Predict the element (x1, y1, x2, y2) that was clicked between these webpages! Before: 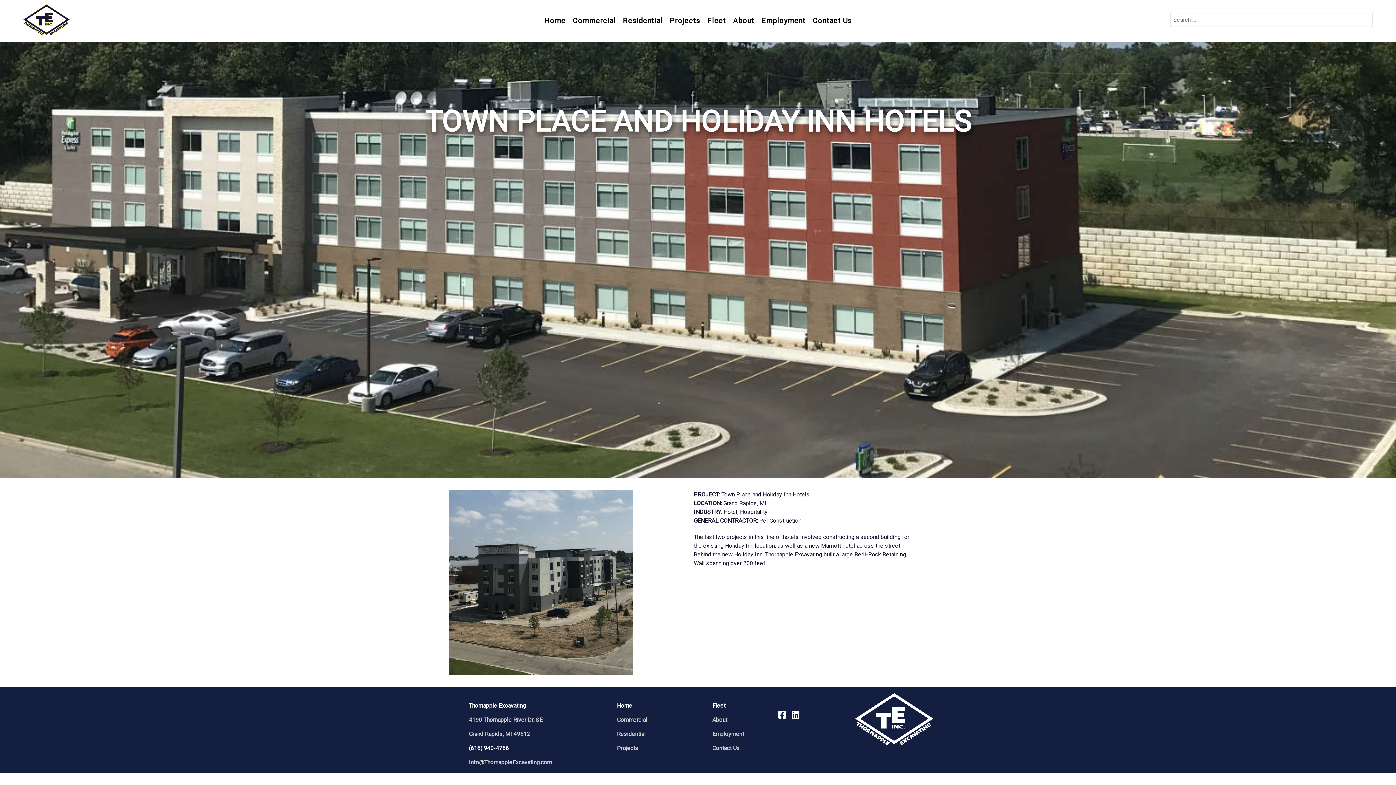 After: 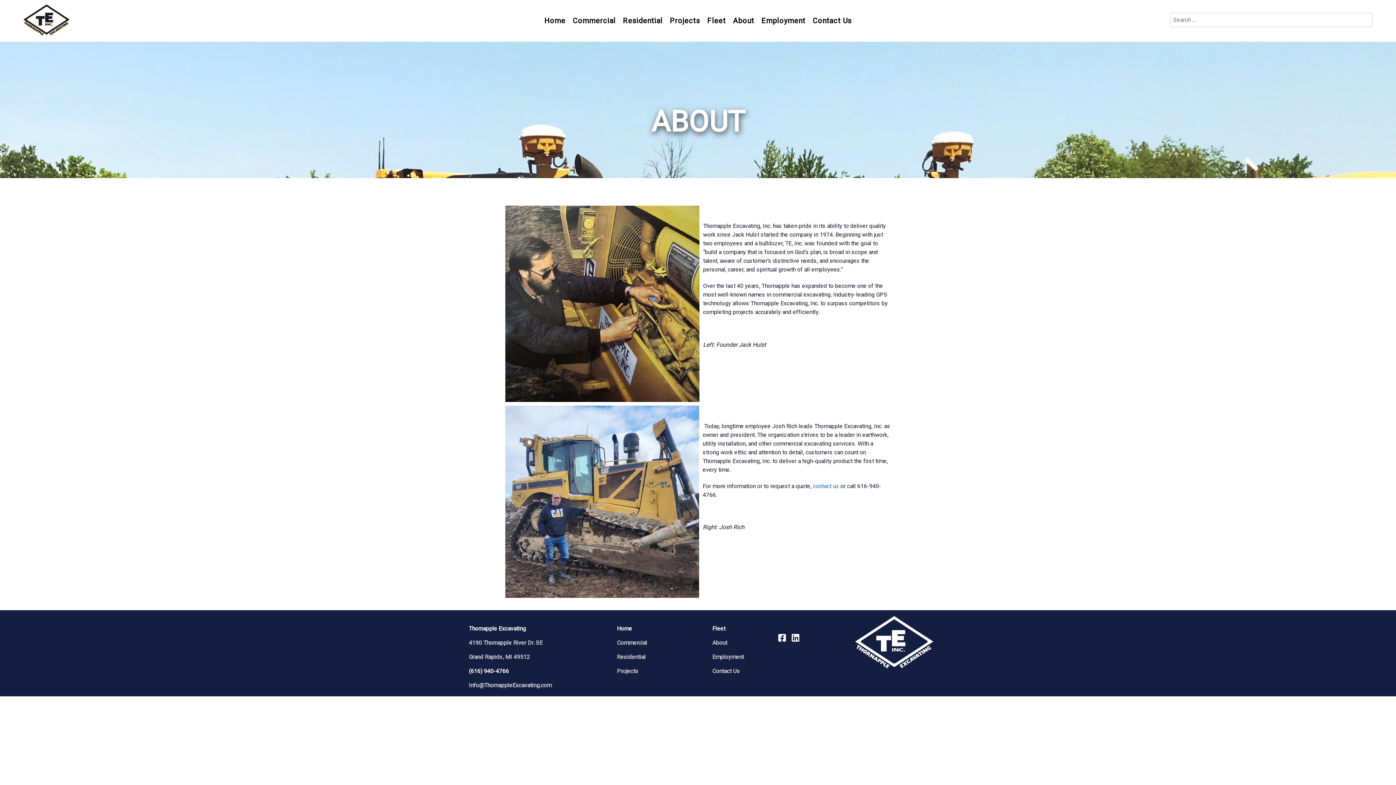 Action: bbox: (730, 12, 757, 27) label: About